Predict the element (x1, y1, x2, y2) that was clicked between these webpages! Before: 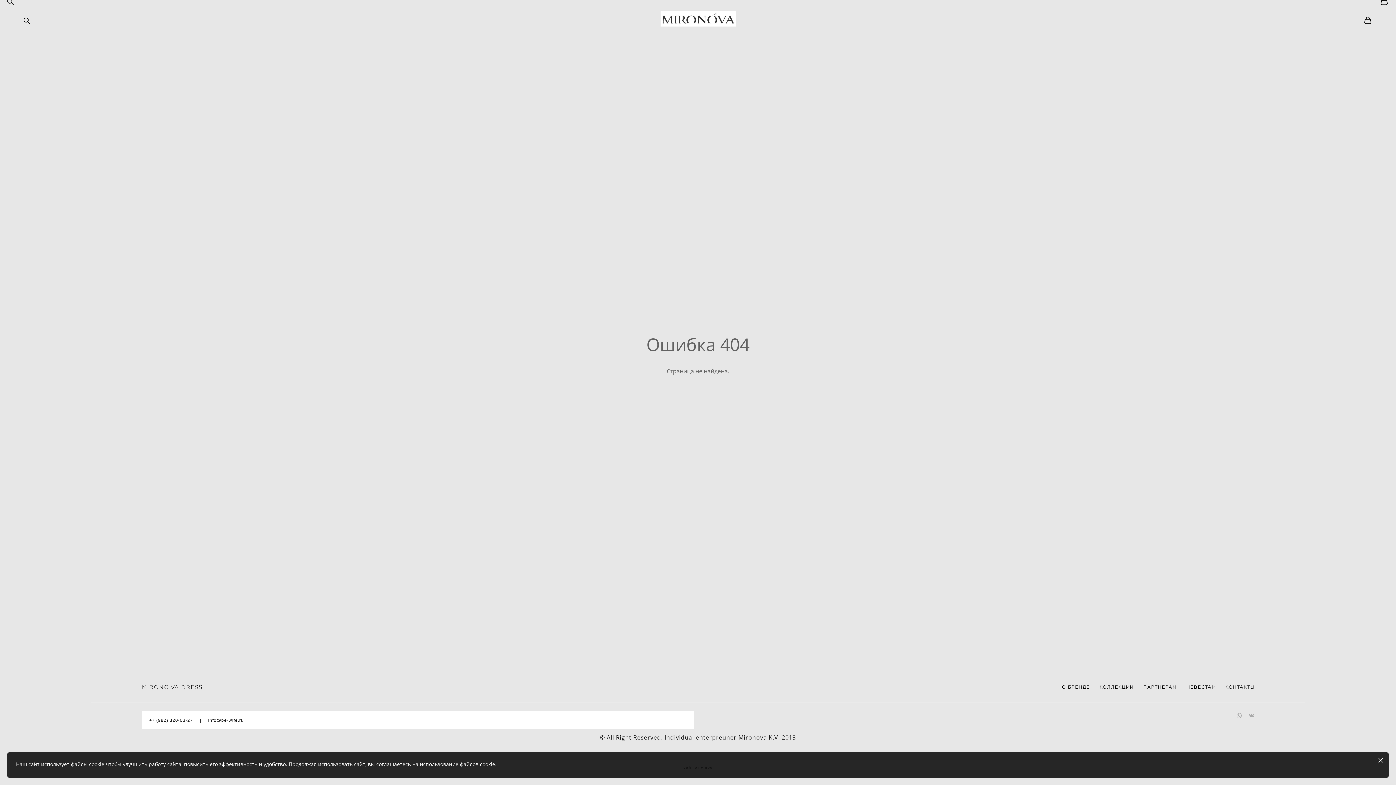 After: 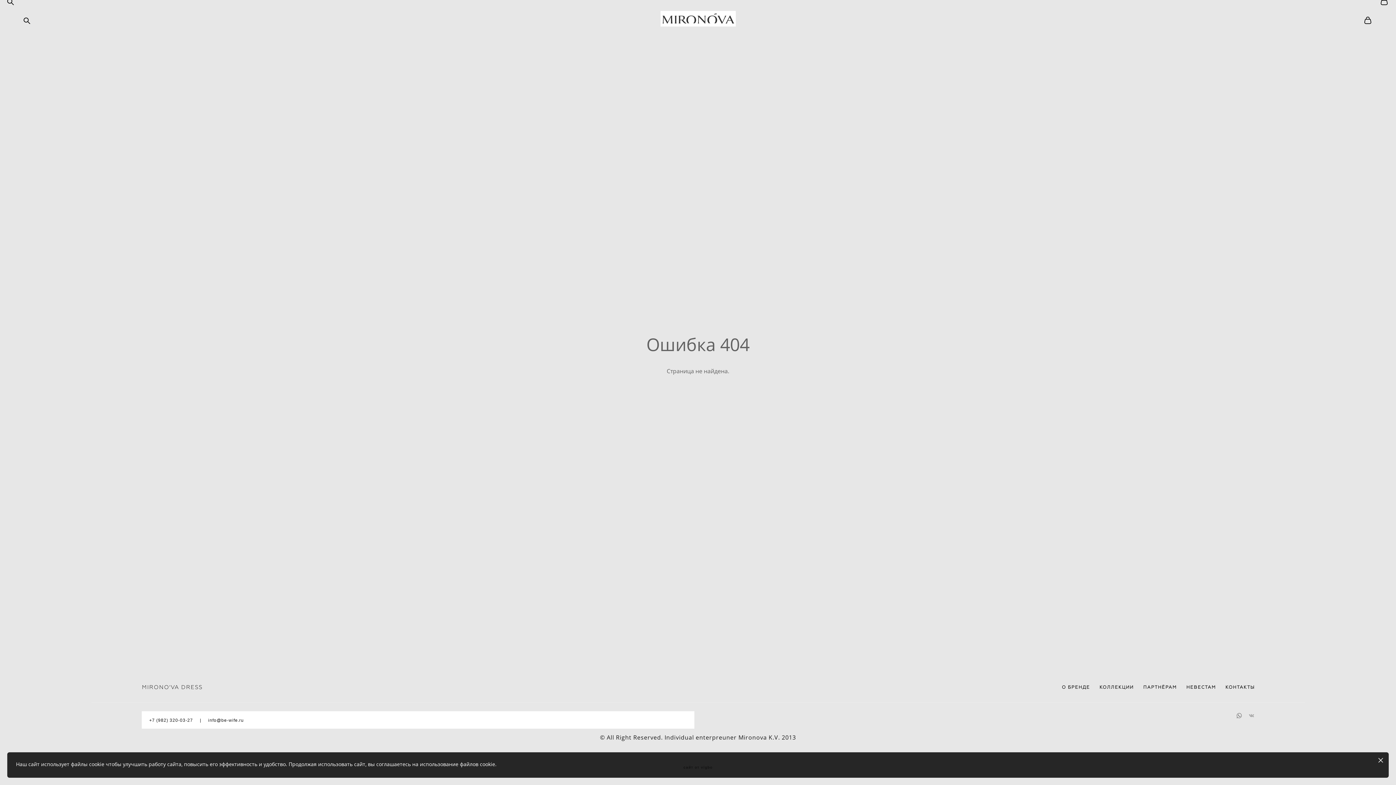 Action: bbox: (1236, 712, 1242, 719)